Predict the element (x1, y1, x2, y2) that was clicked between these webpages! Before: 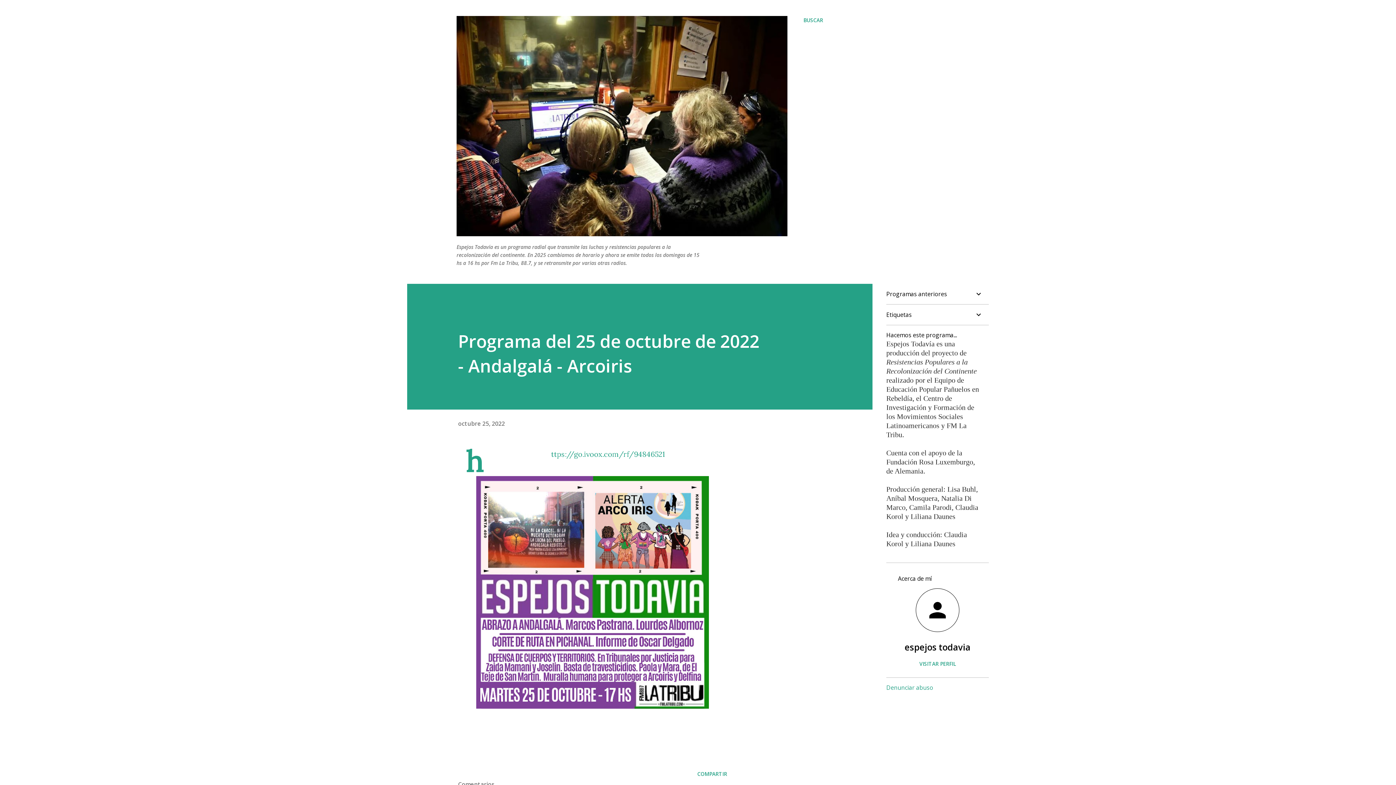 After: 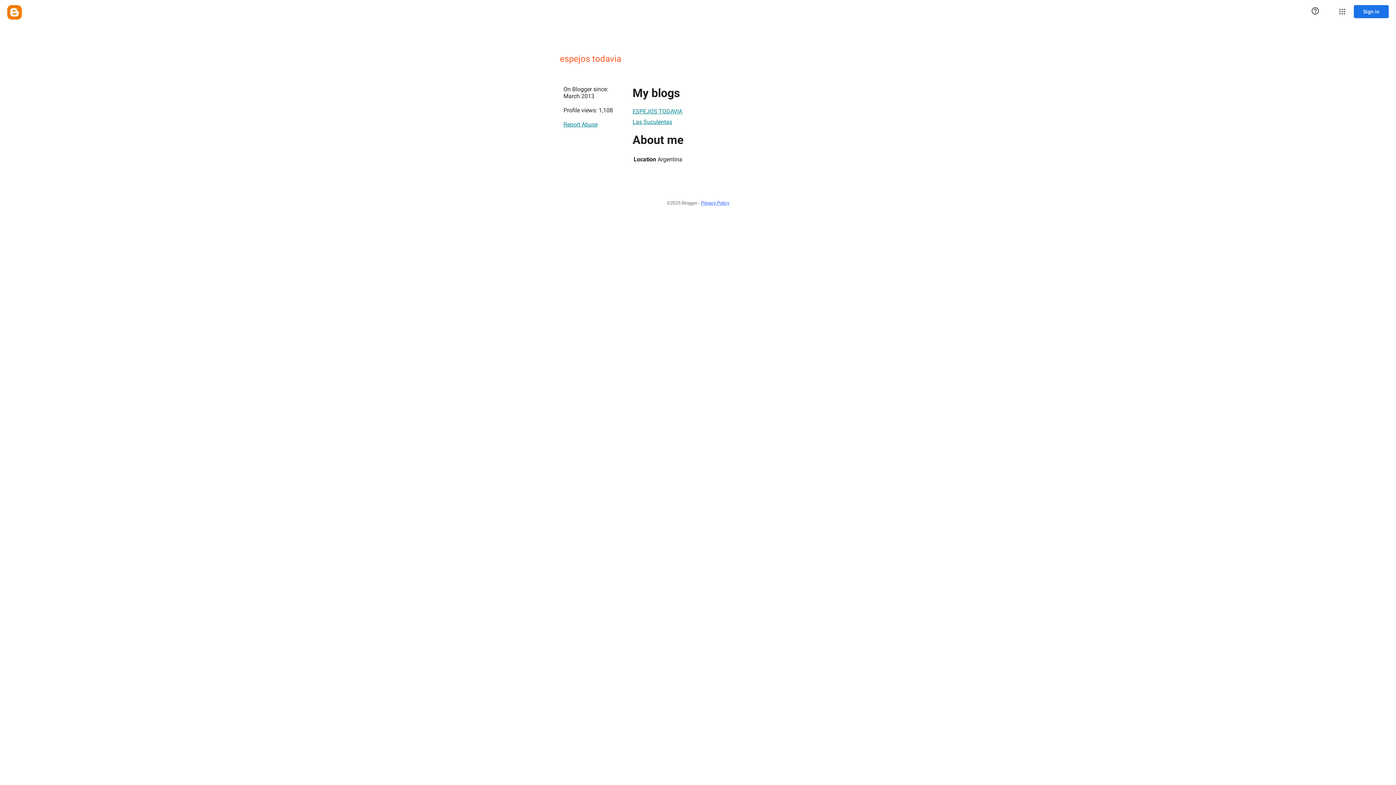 Action: bbox: (886, 660, 989, 667) label: VISITAR PERFIL